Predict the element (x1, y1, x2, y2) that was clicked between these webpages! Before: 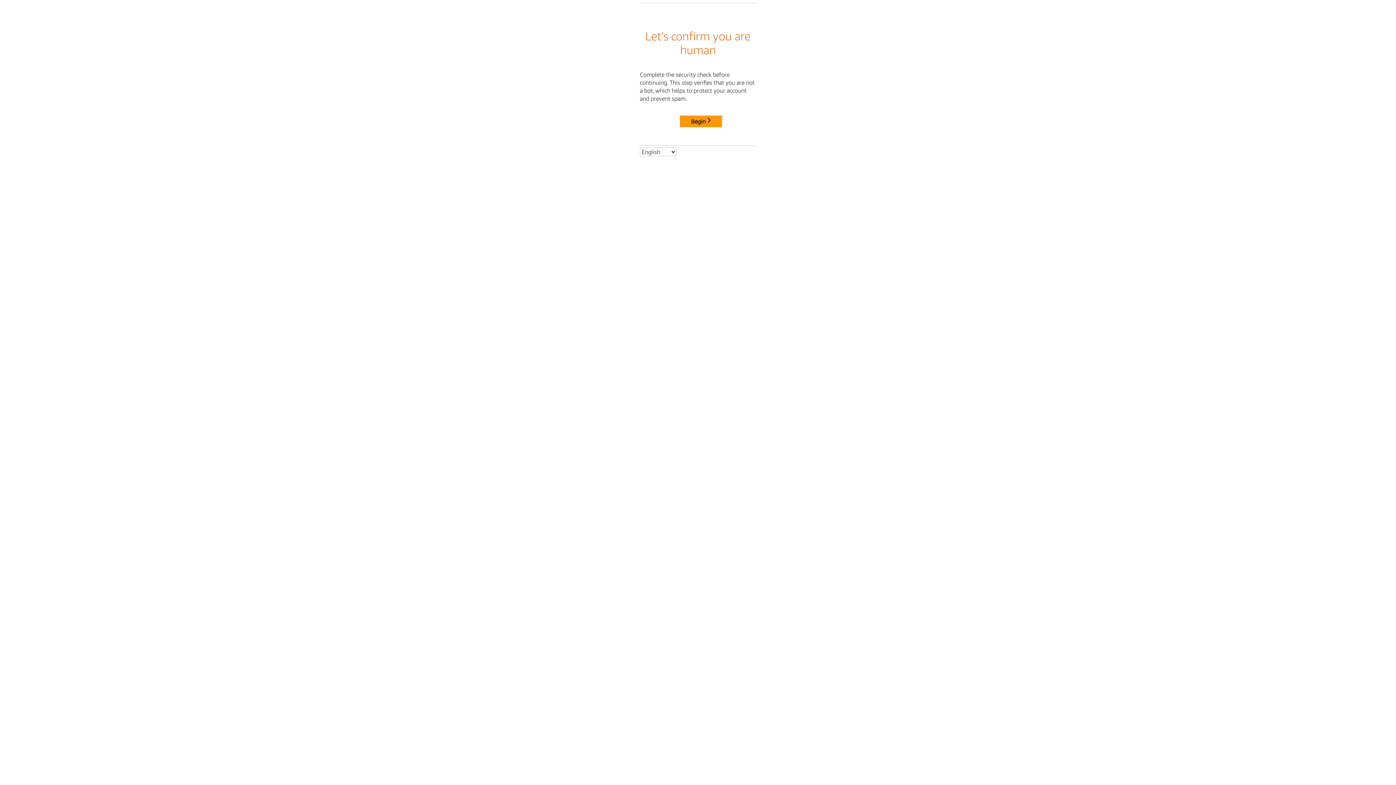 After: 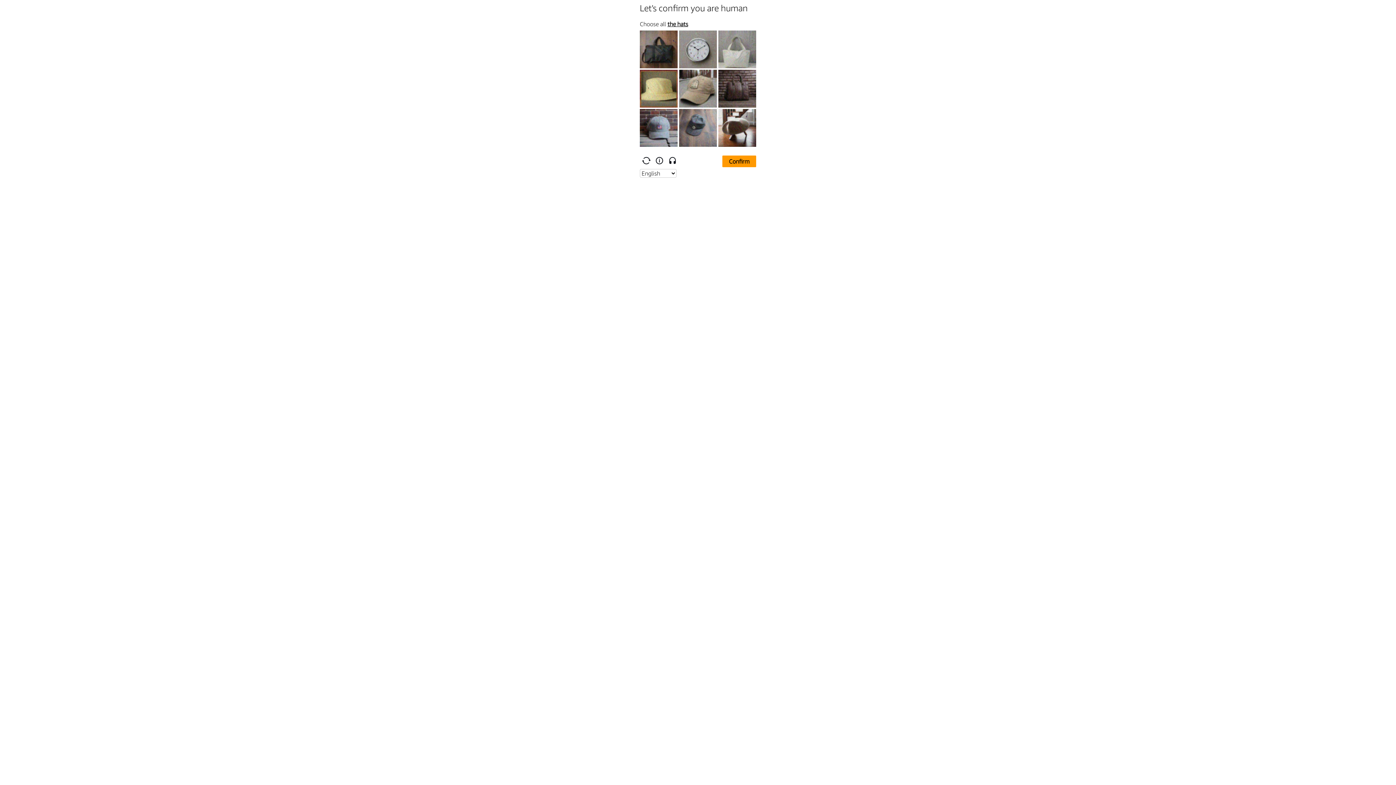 Action: bbox: (680, 115, 722, 127) label: Begin